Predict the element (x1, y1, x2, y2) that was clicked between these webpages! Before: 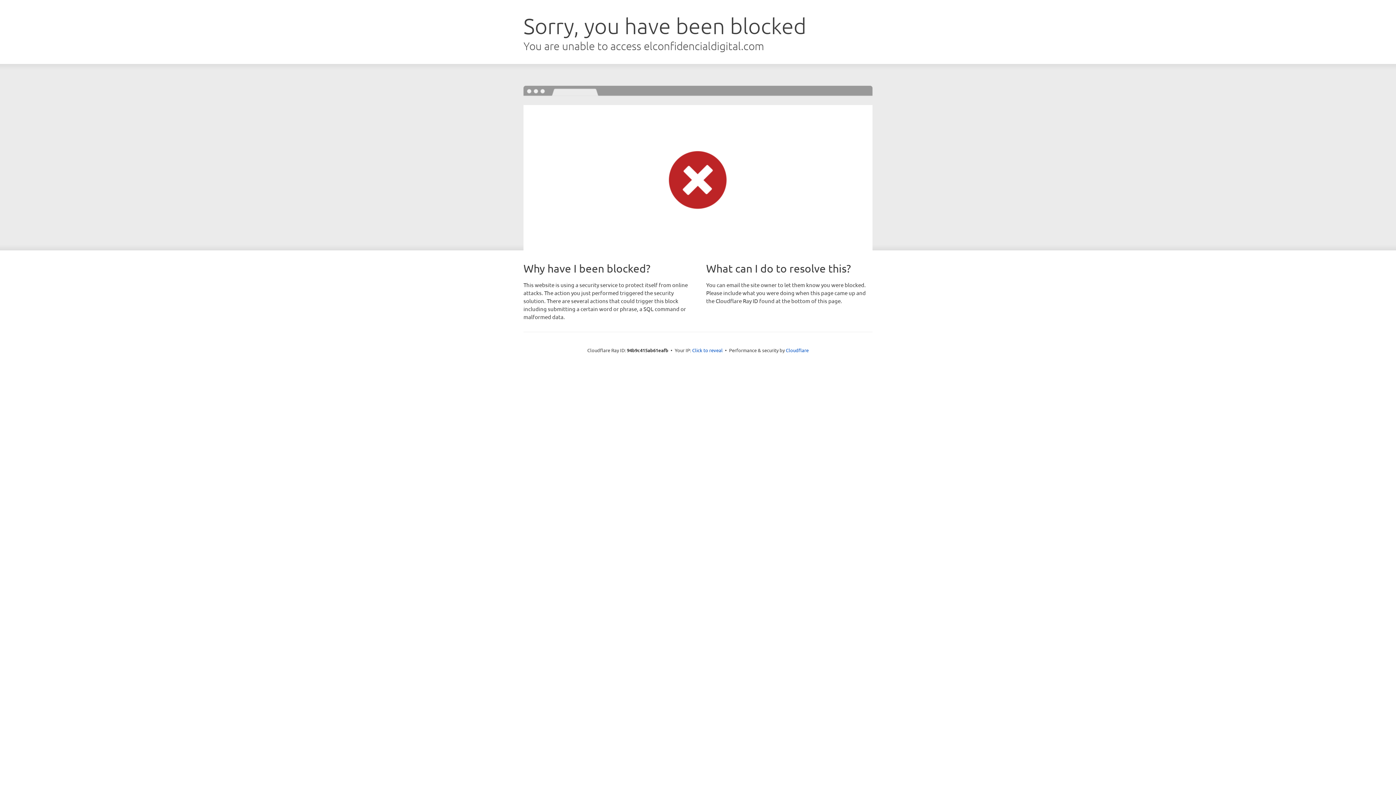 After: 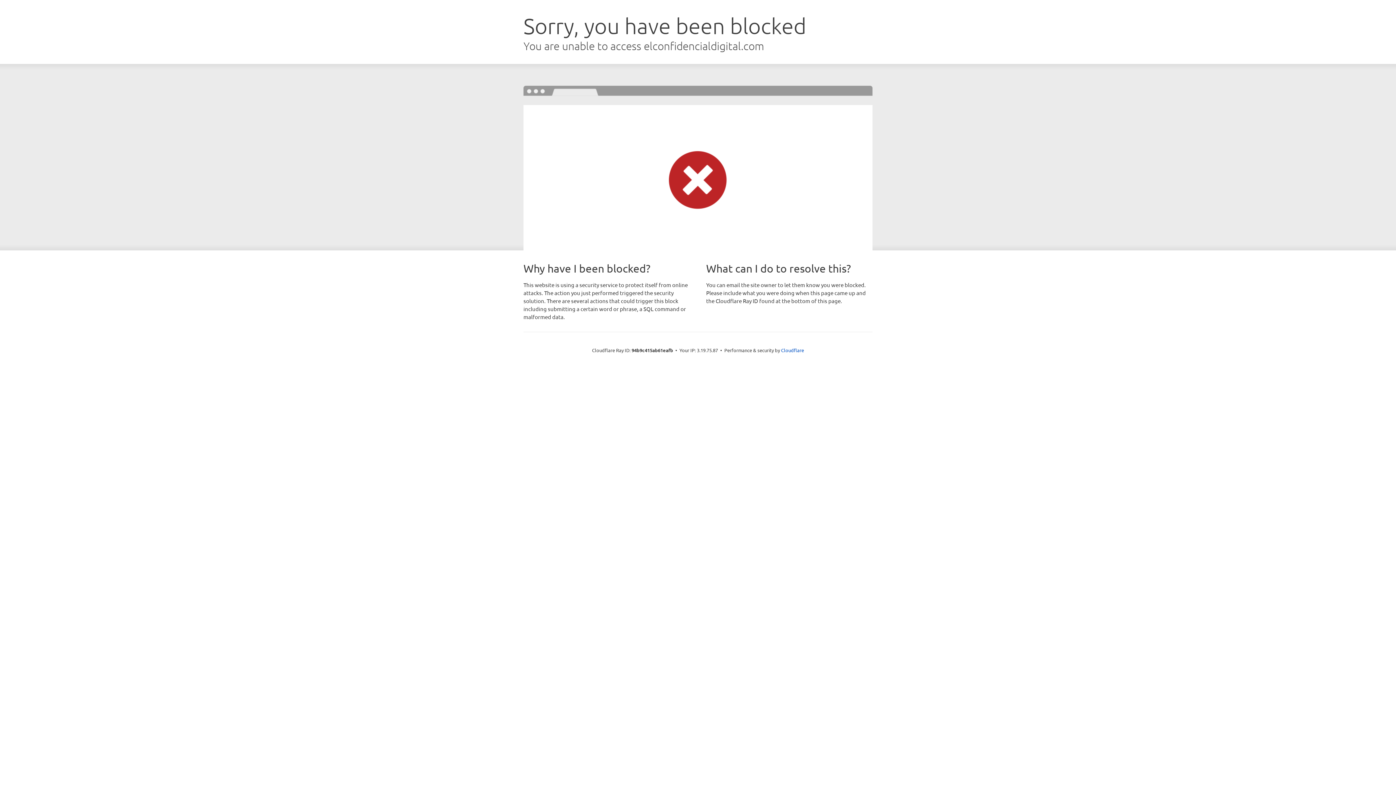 Action: bbox: (692, 346, 722, 353) label: Click to reveal